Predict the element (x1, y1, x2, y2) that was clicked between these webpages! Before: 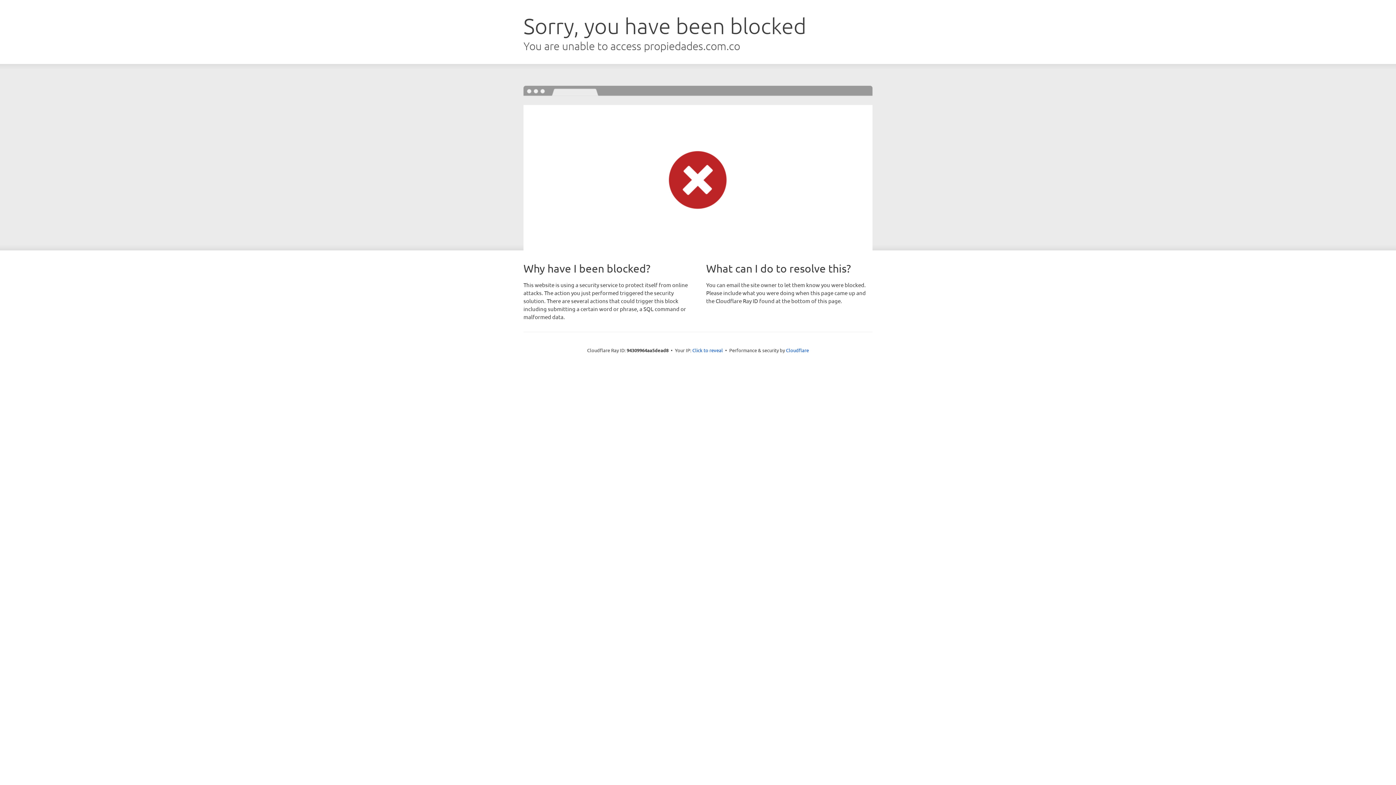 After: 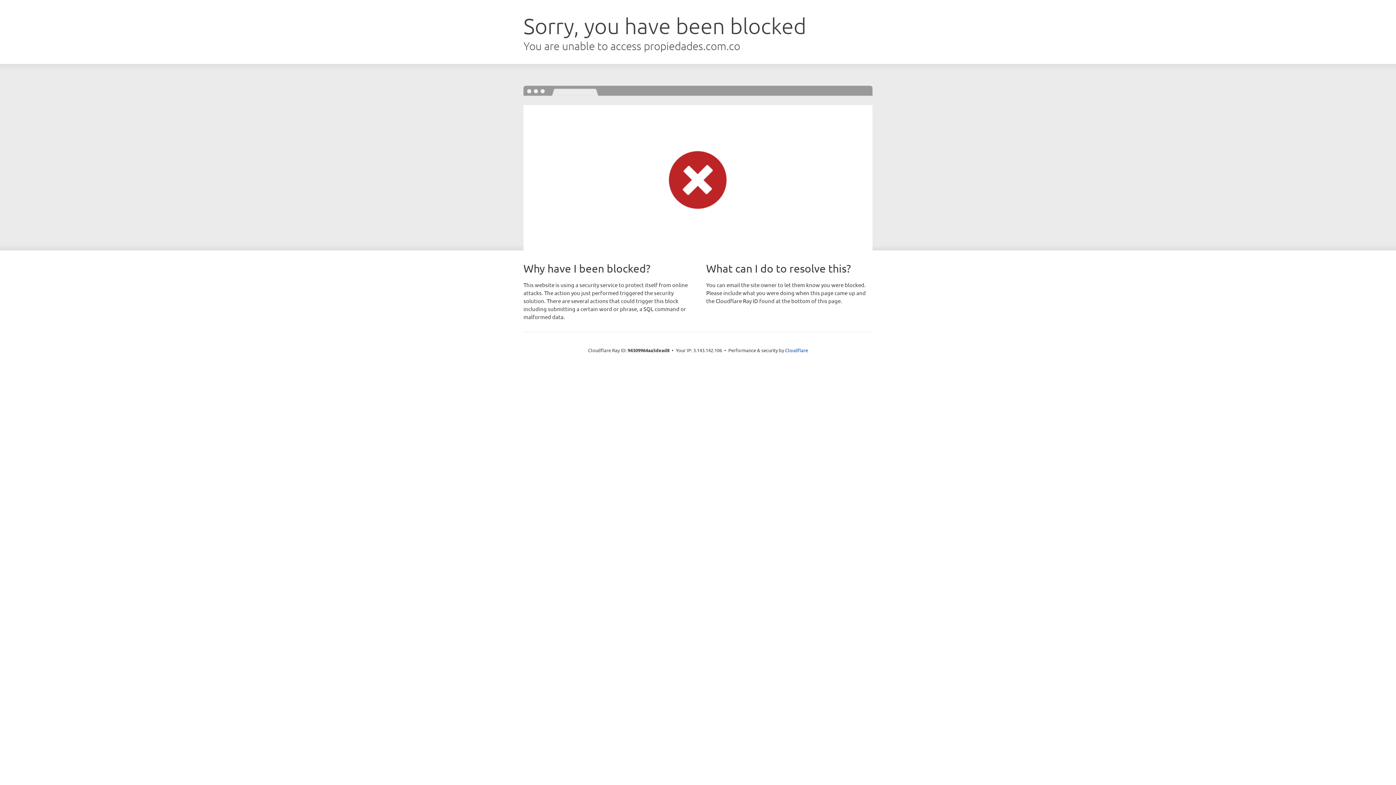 Action: bbox: (692, 346, 723, 353) label: Click to reveal